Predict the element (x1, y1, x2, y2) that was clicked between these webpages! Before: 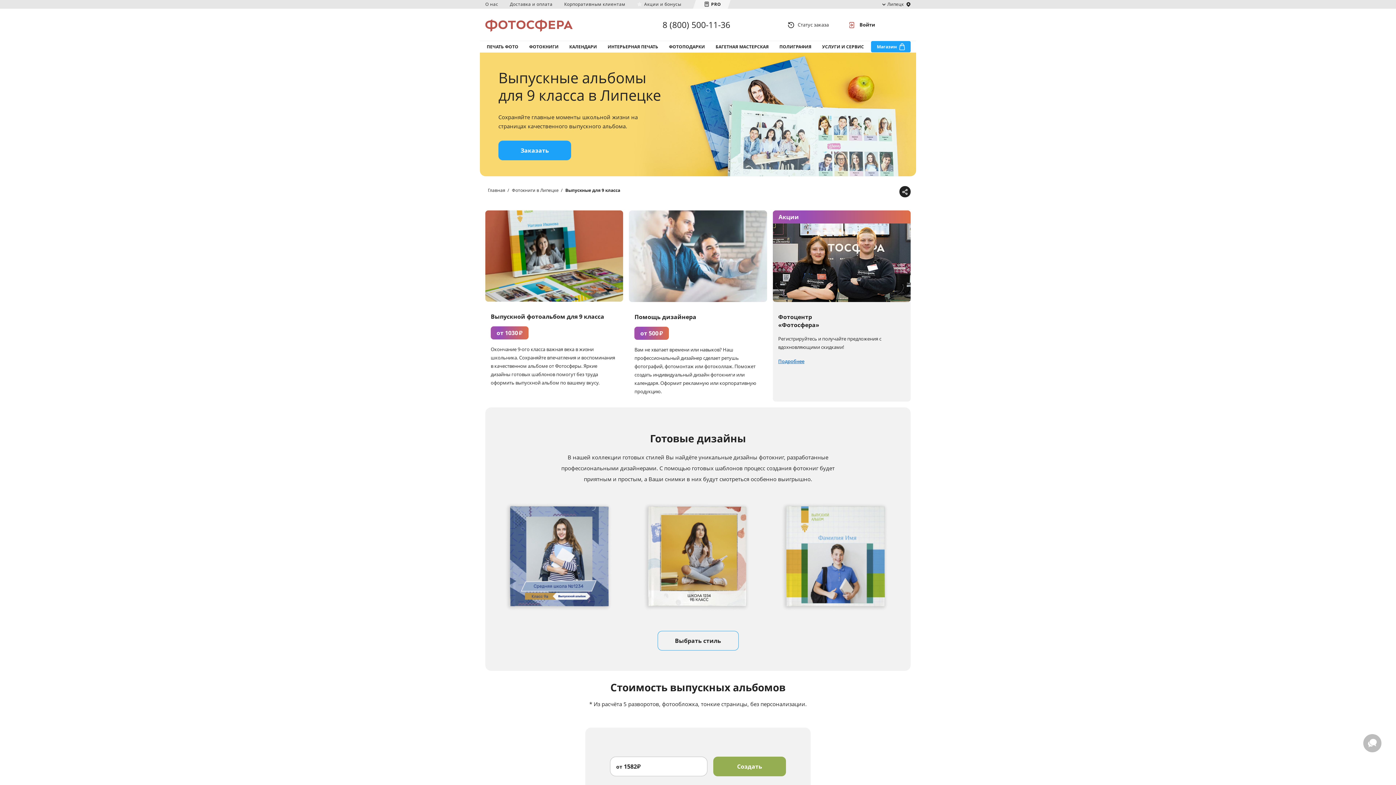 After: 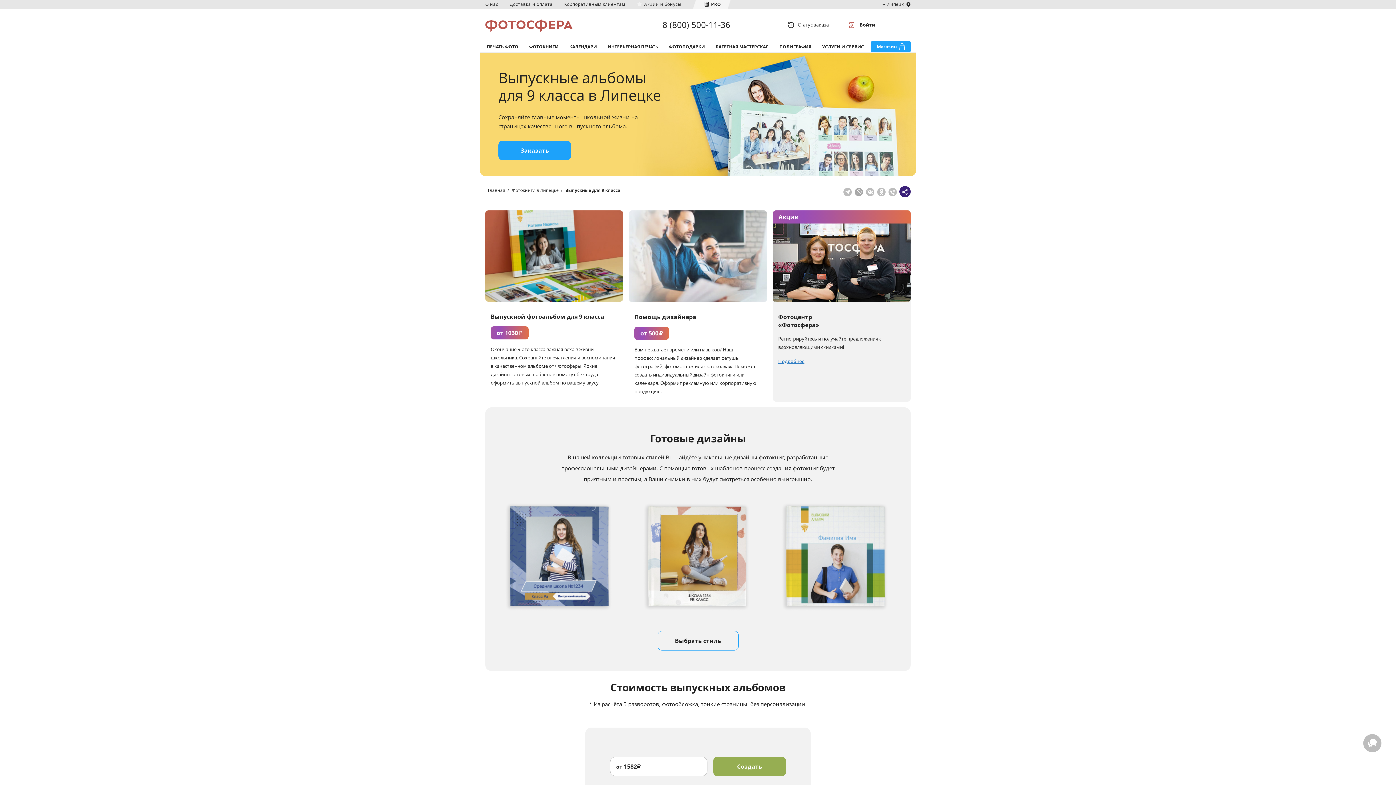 Action: bbox: (854, 188, 863, 196)